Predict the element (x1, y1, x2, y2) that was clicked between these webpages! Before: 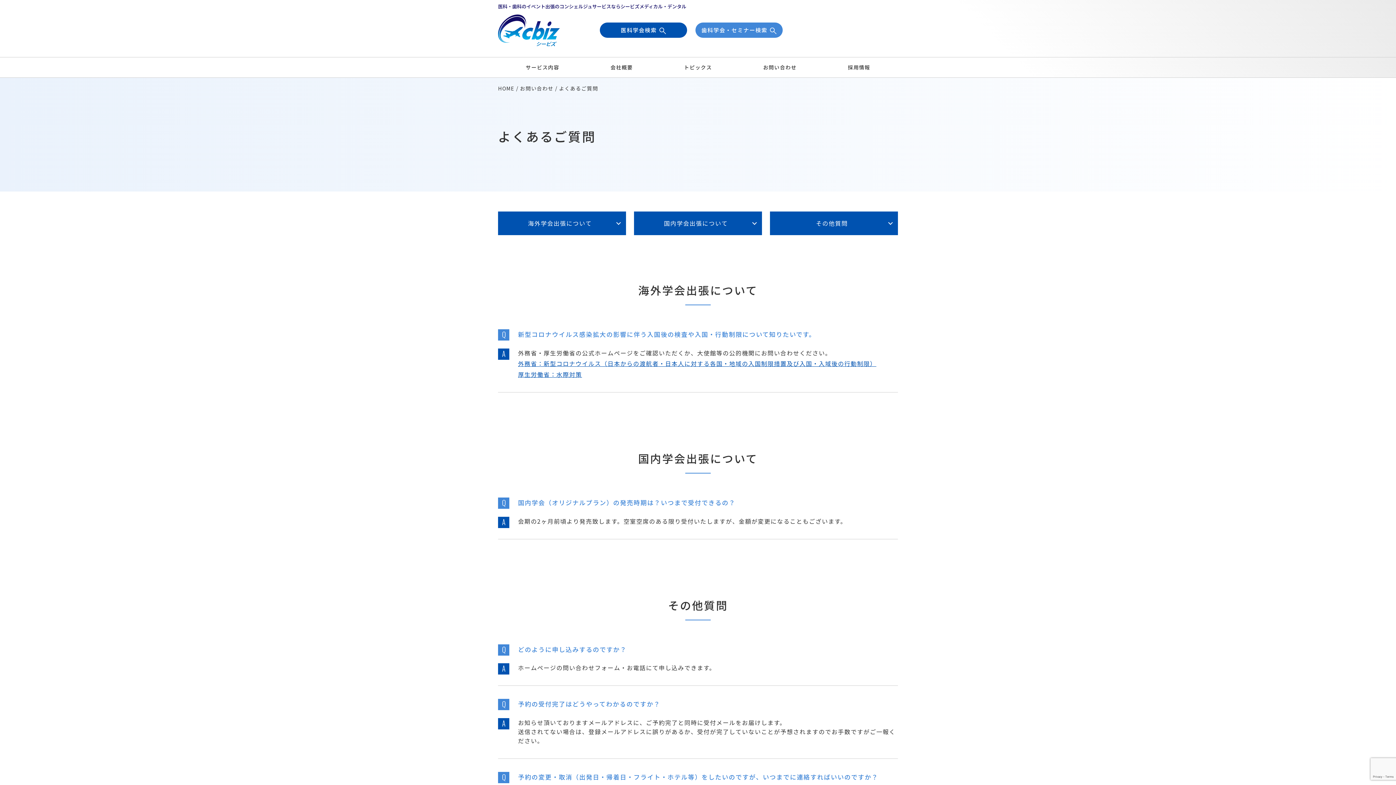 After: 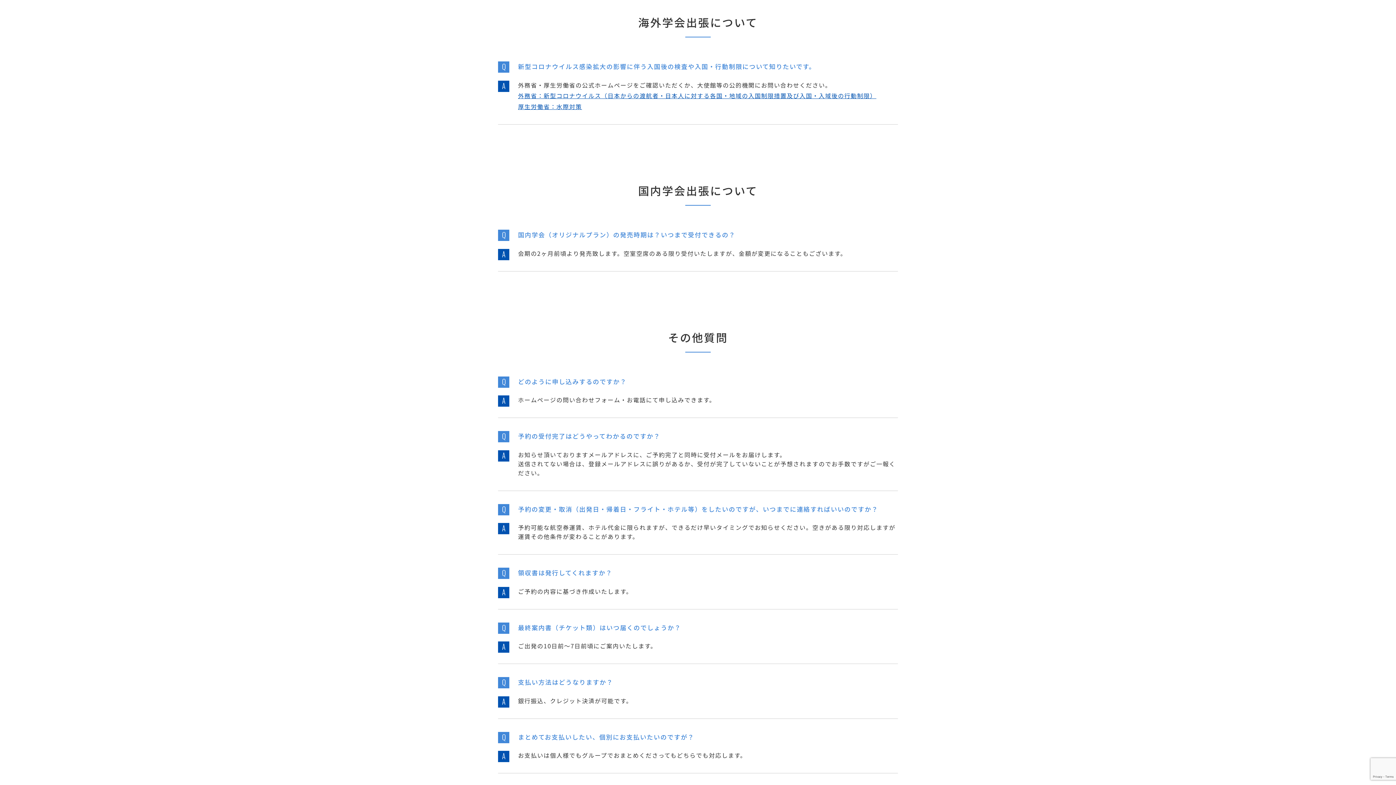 Action: label: 海外学会出張について bbox: (498, 211, 626, 235)